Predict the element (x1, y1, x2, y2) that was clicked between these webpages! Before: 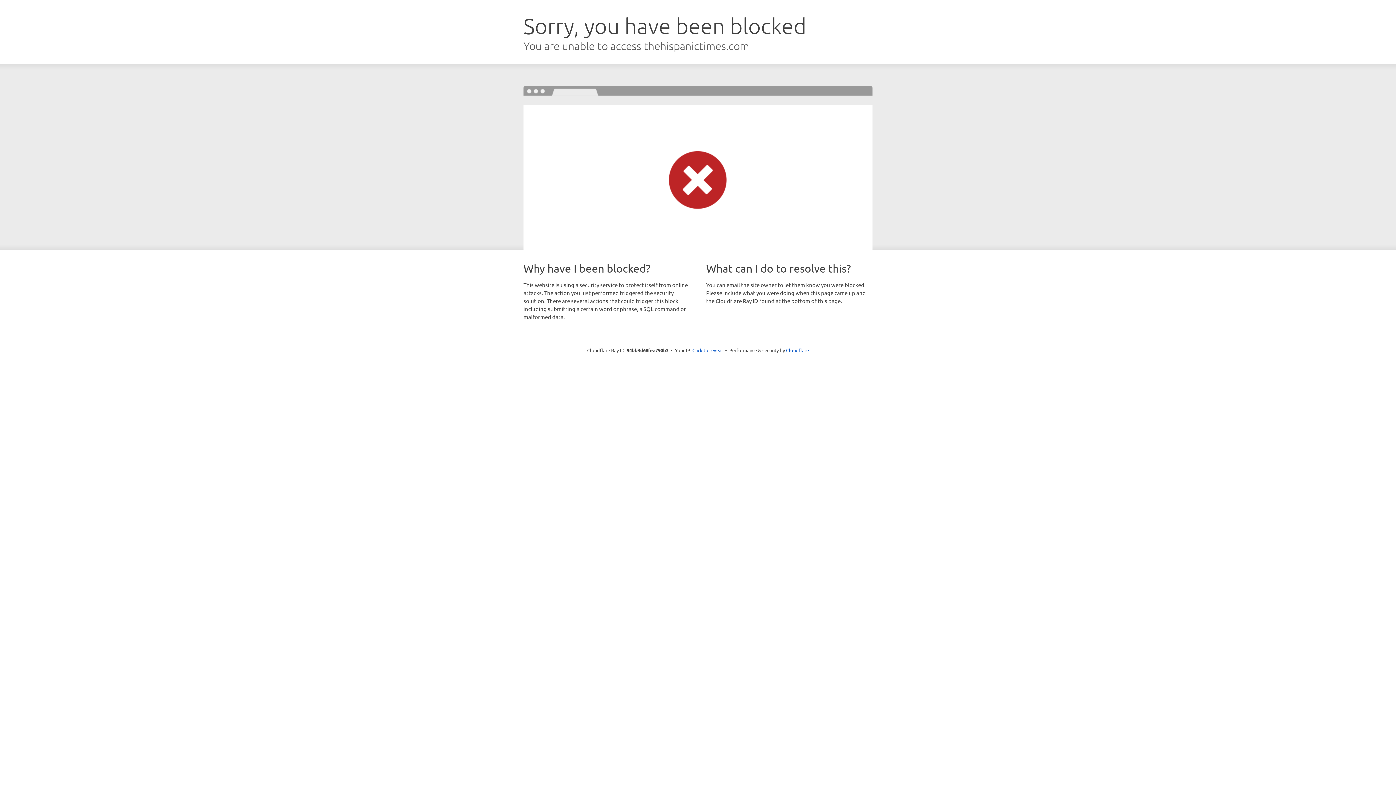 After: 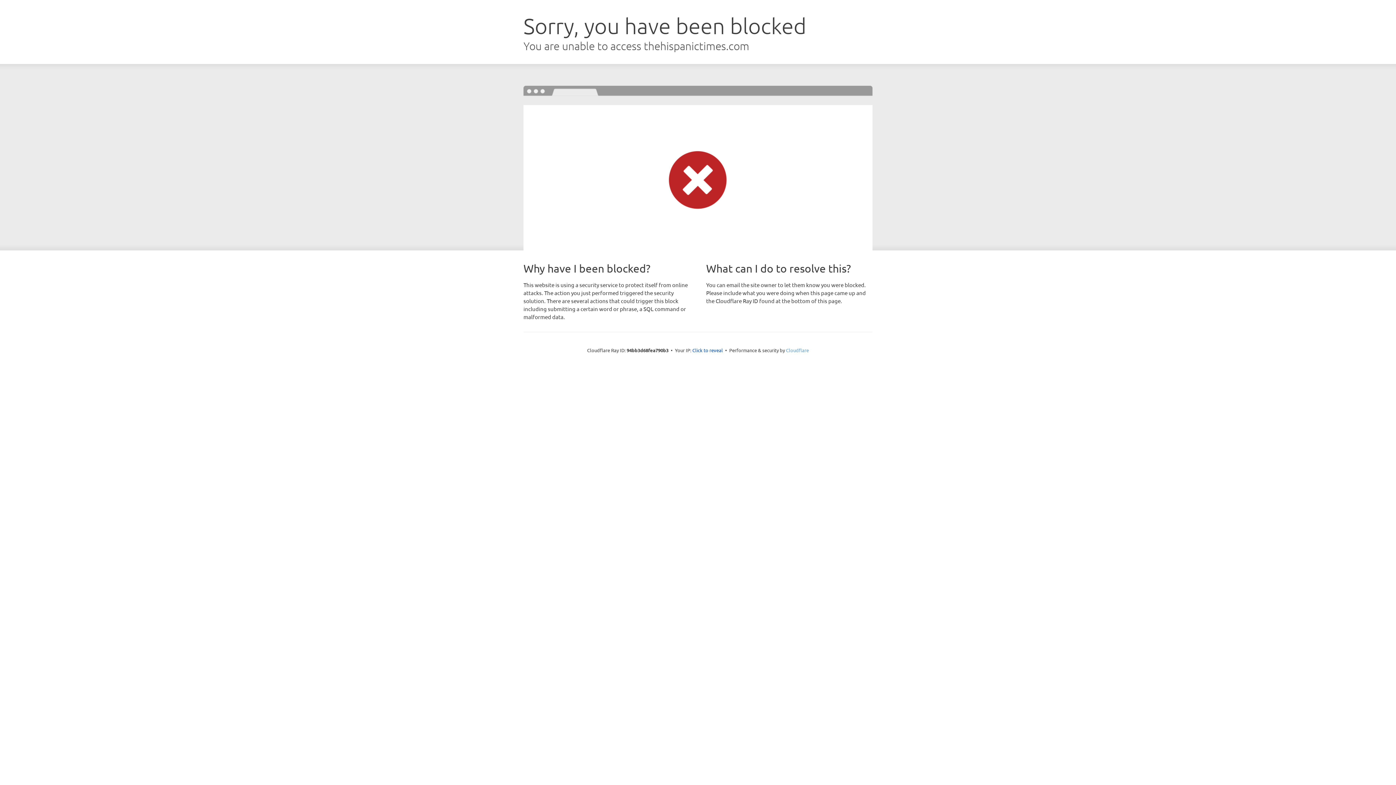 Action: label: Cloudflare bbox: (786, 347, 809, 353)